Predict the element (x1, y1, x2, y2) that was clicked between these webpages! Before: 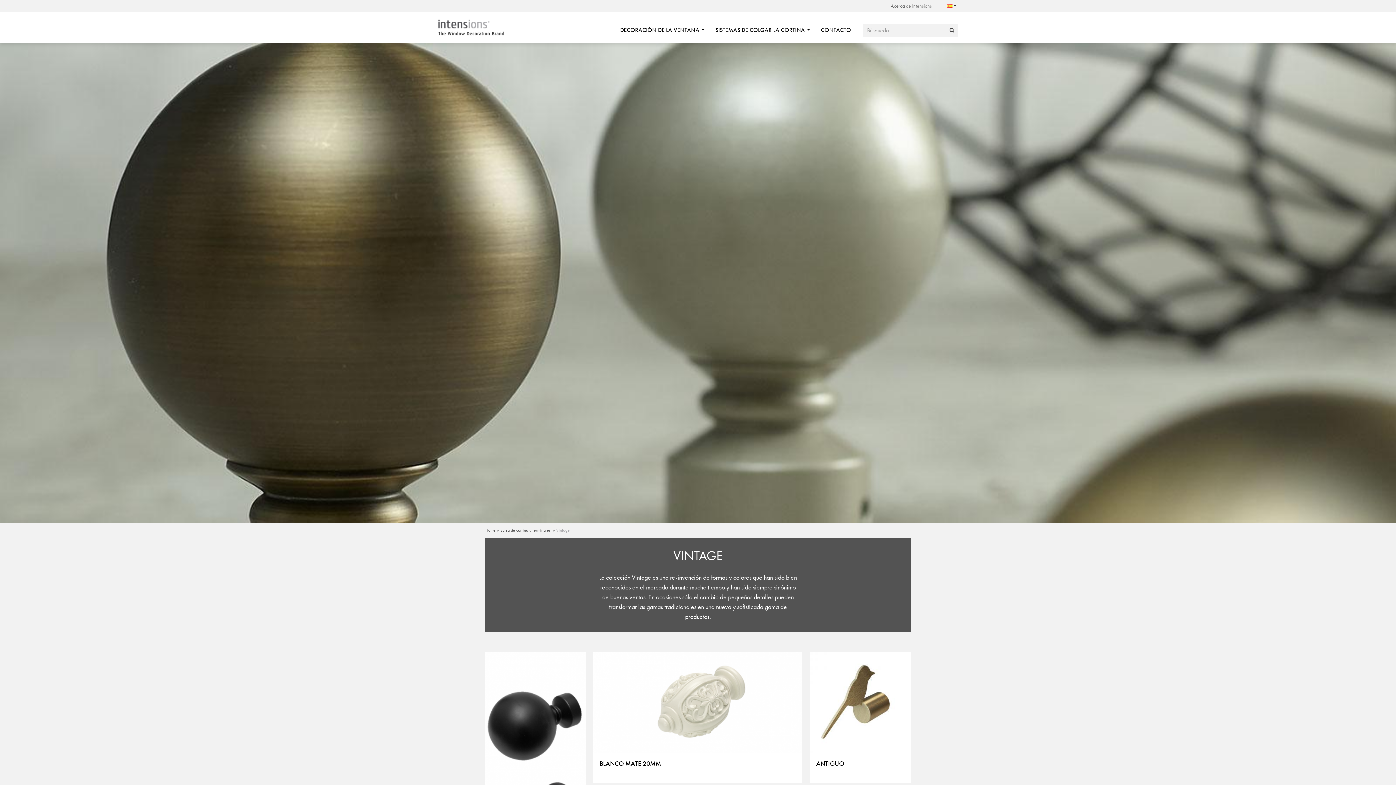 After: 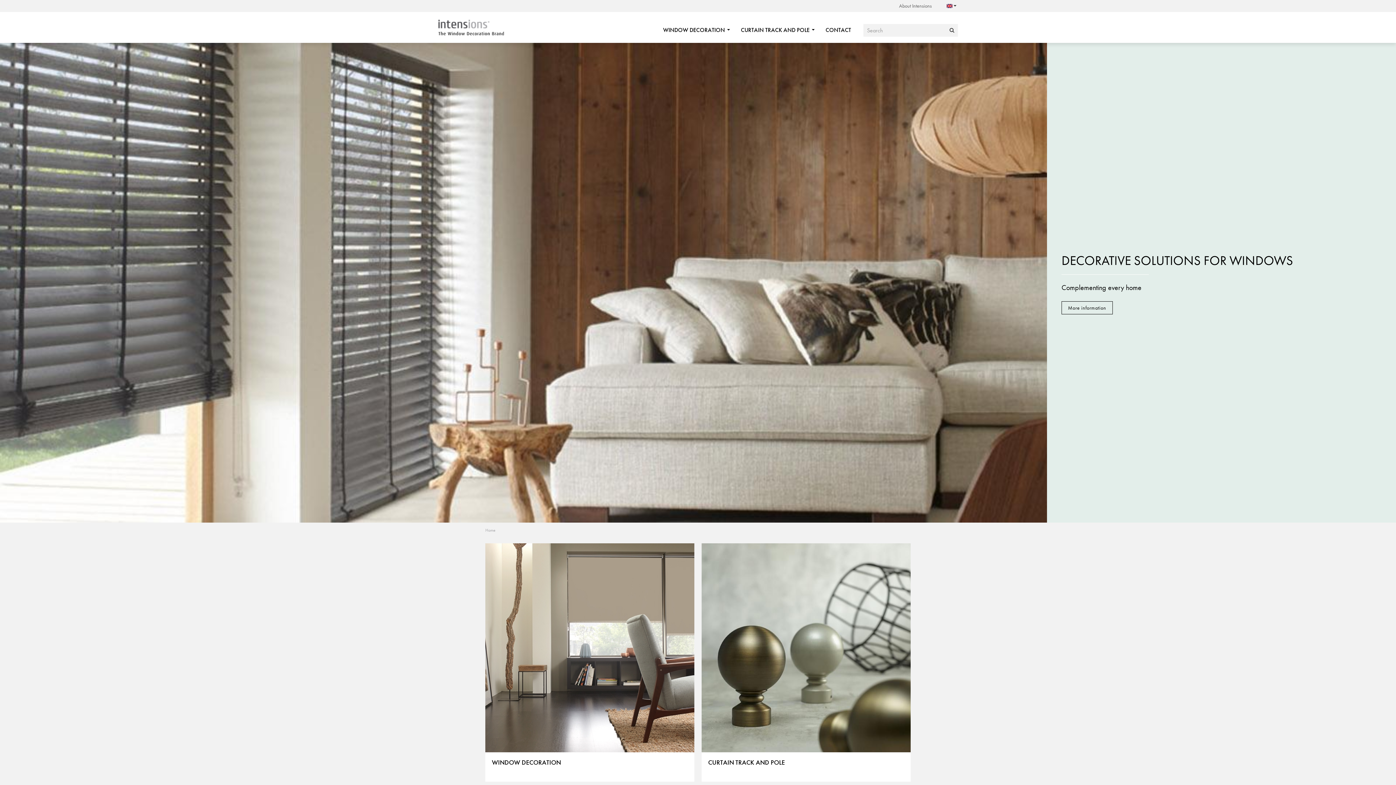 Action: bbox: (485, 527, 495, 533) label: Home